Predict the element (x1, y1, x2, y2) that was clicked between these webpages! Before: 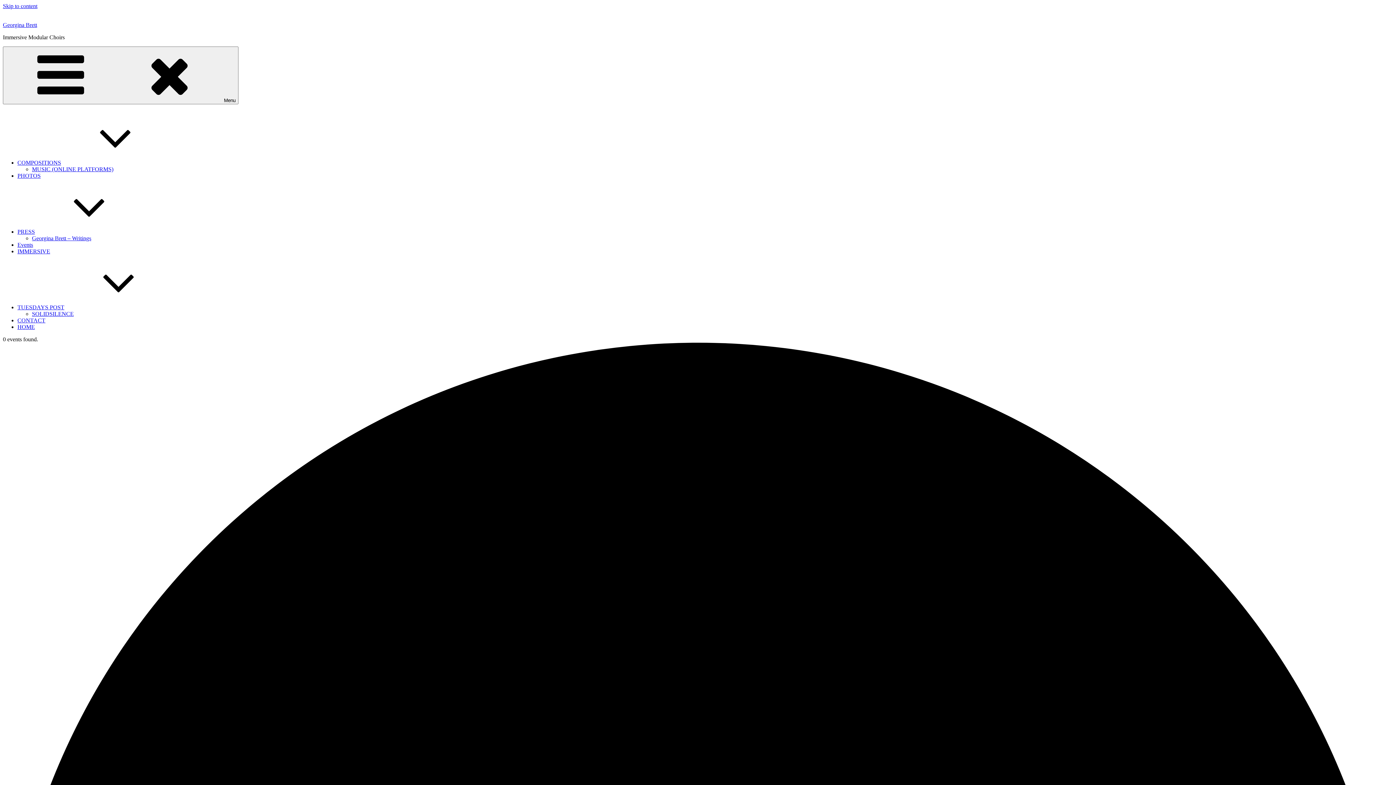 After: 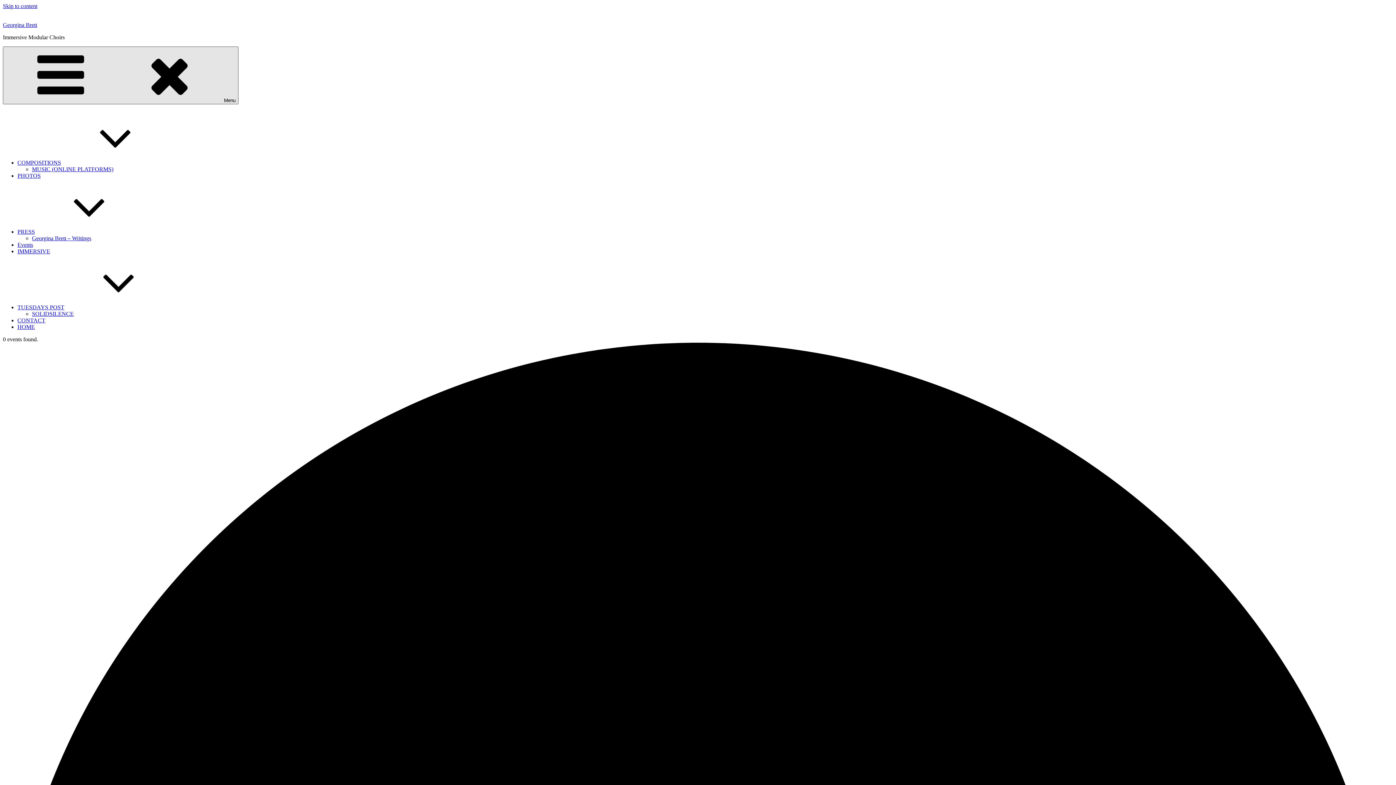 Action: label: Menu bbox: (2, 46, 238, 104)